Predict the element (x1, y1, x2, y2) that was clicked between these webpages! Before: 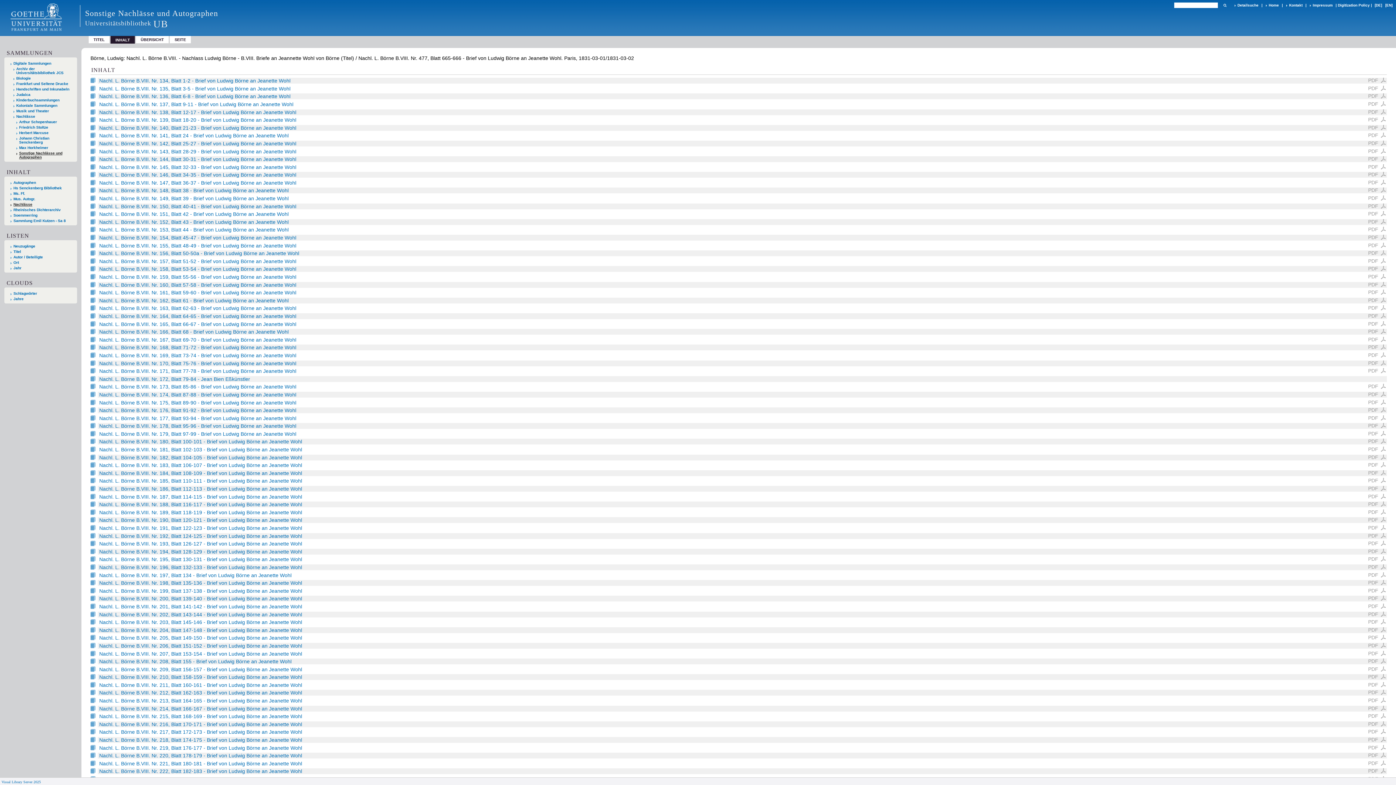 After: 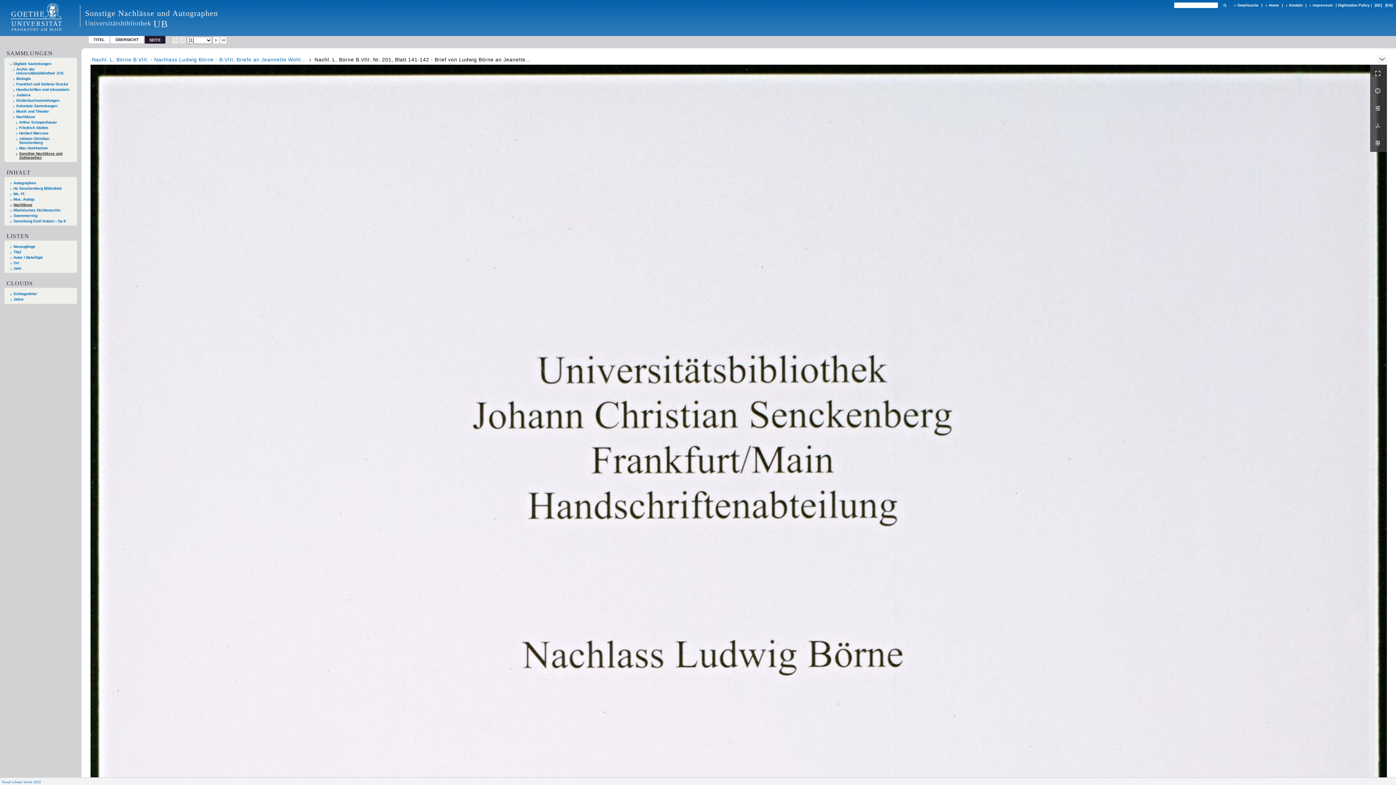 Action: bbox: (99, 603, 1356, 609) label: Nachl. L. Börne B.VIII. Nr. 201, Blatt 141-142 - Brief von Ludwig Börne an Jeanette Wohl